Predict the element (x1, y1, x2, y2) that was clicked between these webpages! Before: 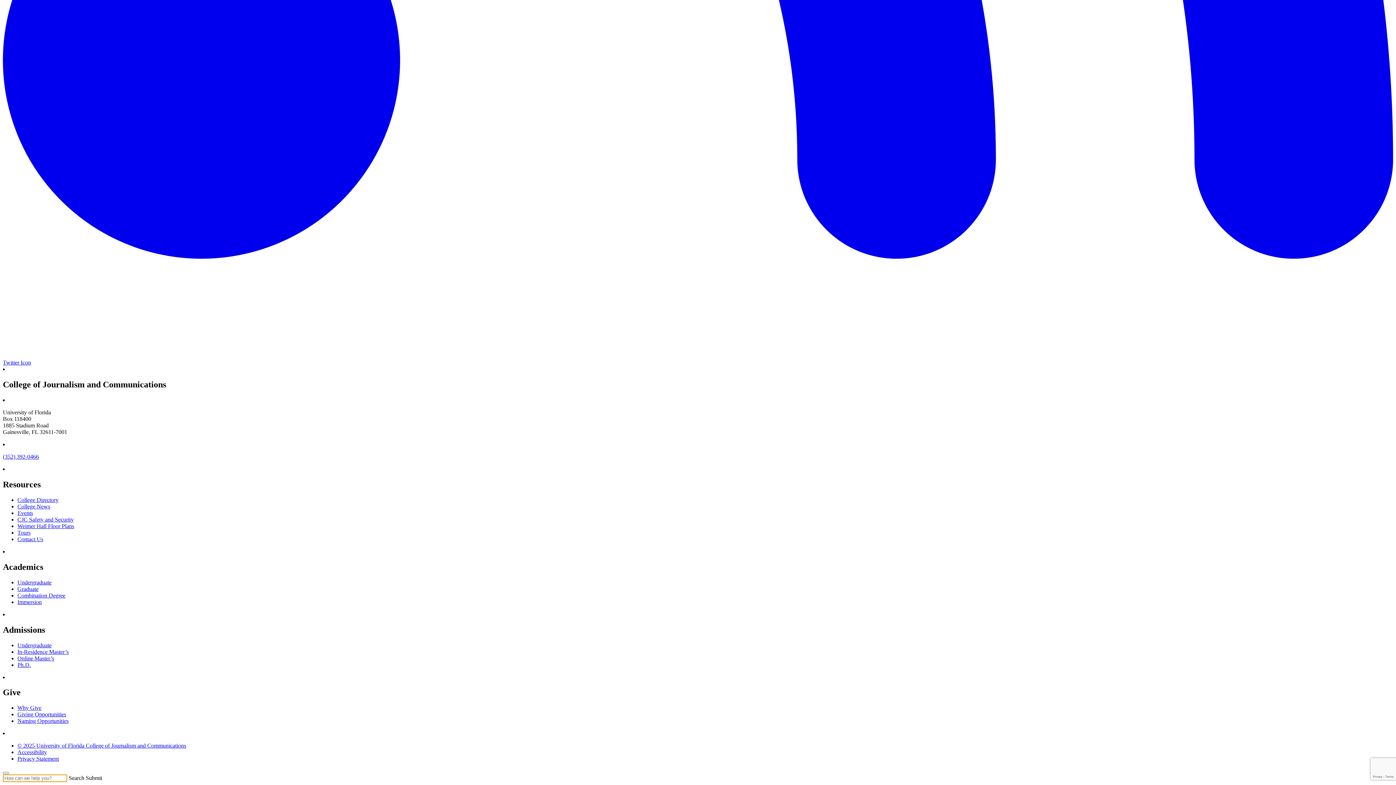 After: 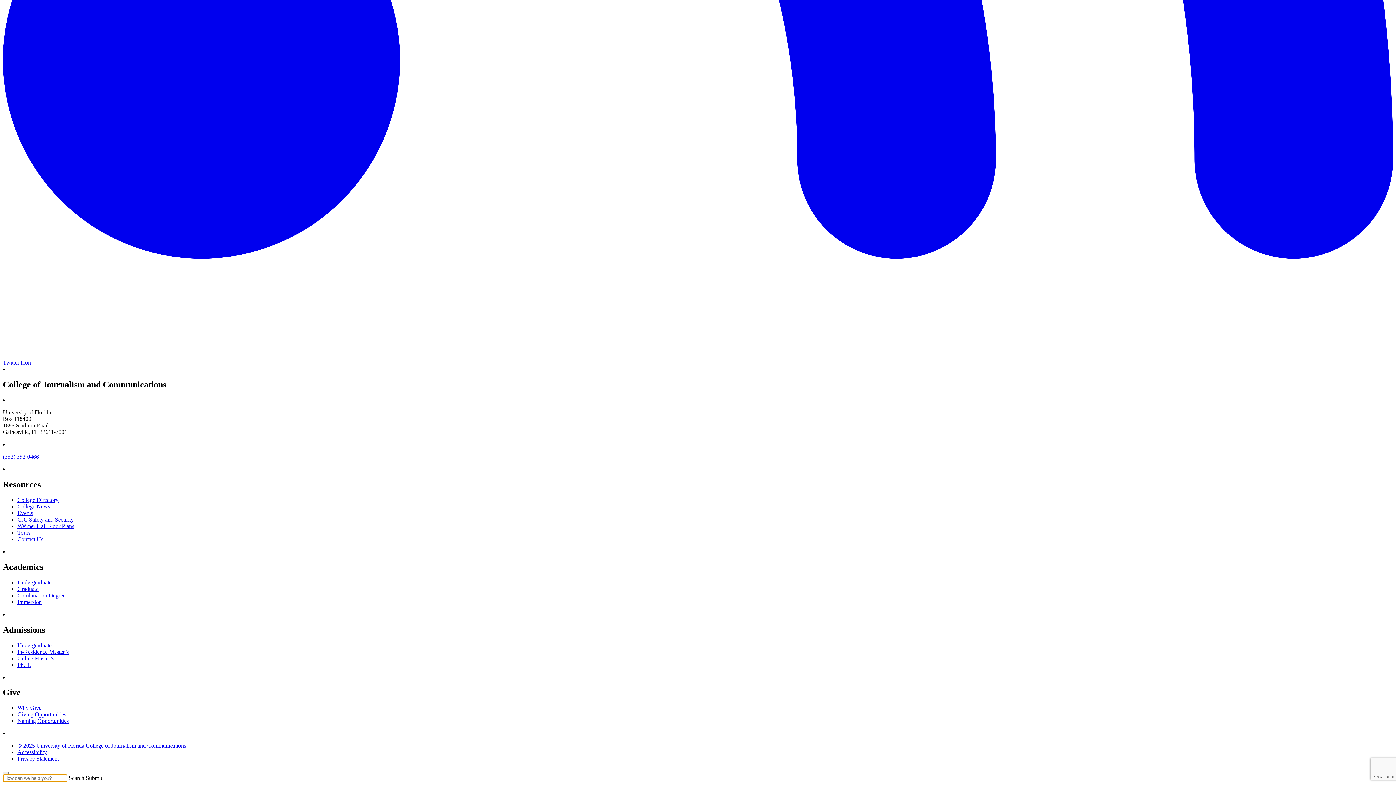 Action: bbox: (17, 536, 43, 542) label: Contact Us